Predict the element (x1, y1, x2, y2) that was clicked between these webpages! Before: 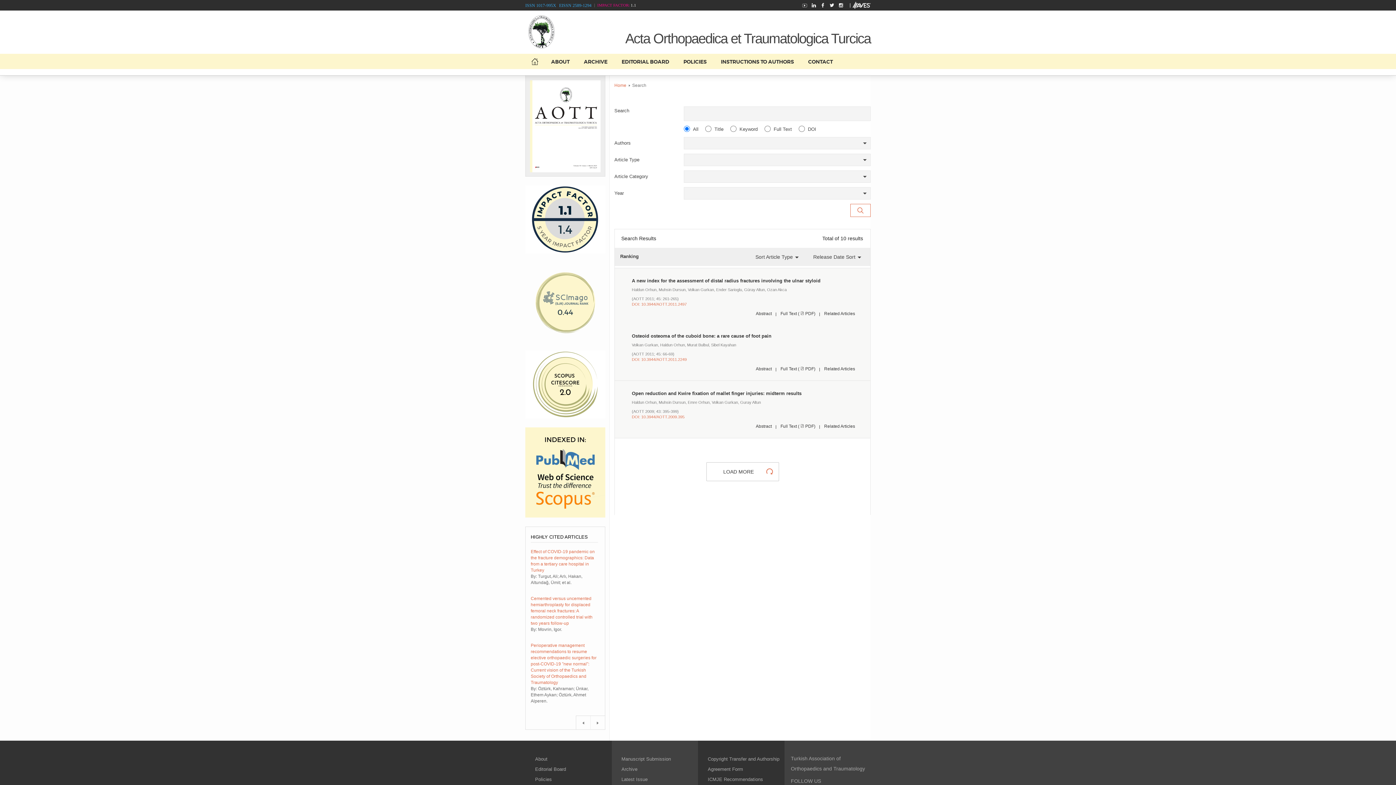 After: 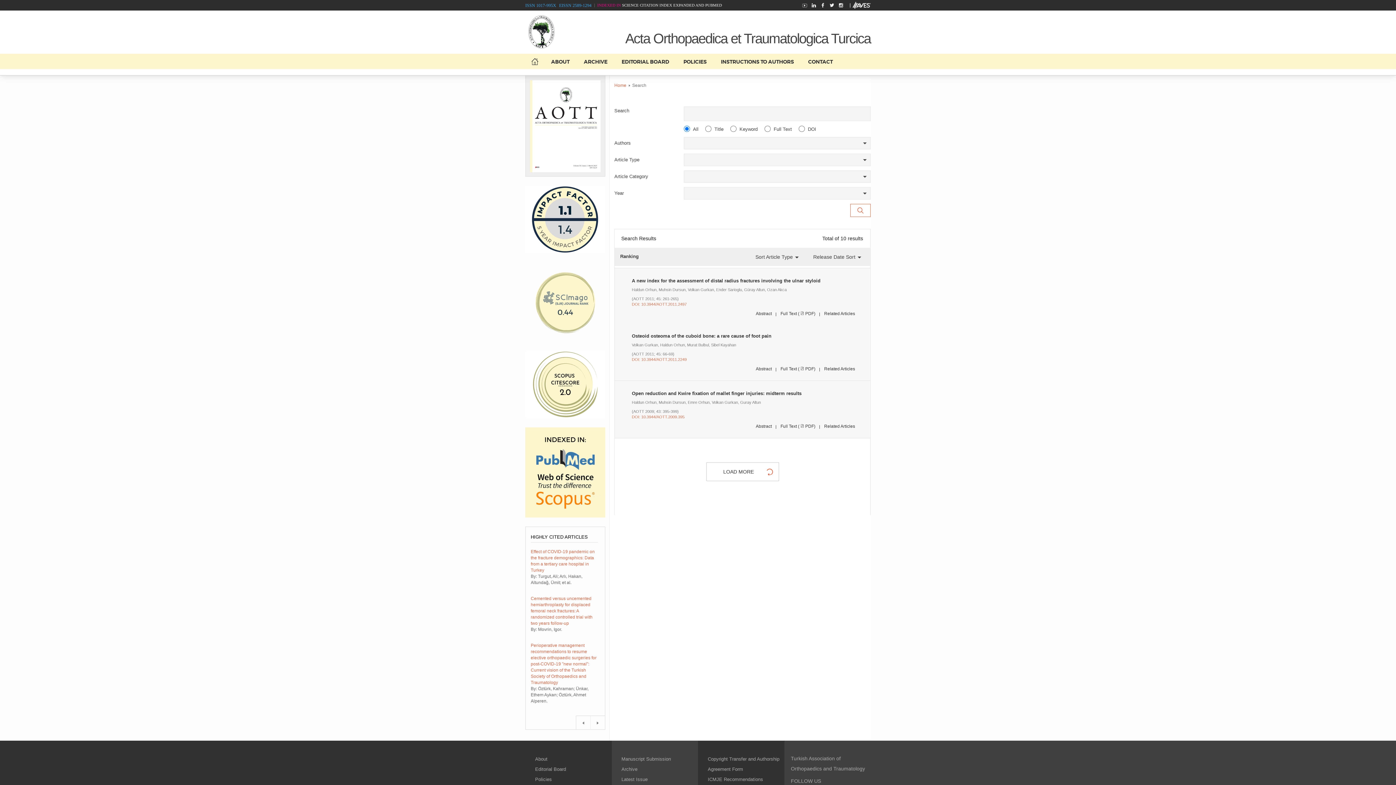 Action: bbox: (632, 287, 658, 292) label: Haldun Orhun, 